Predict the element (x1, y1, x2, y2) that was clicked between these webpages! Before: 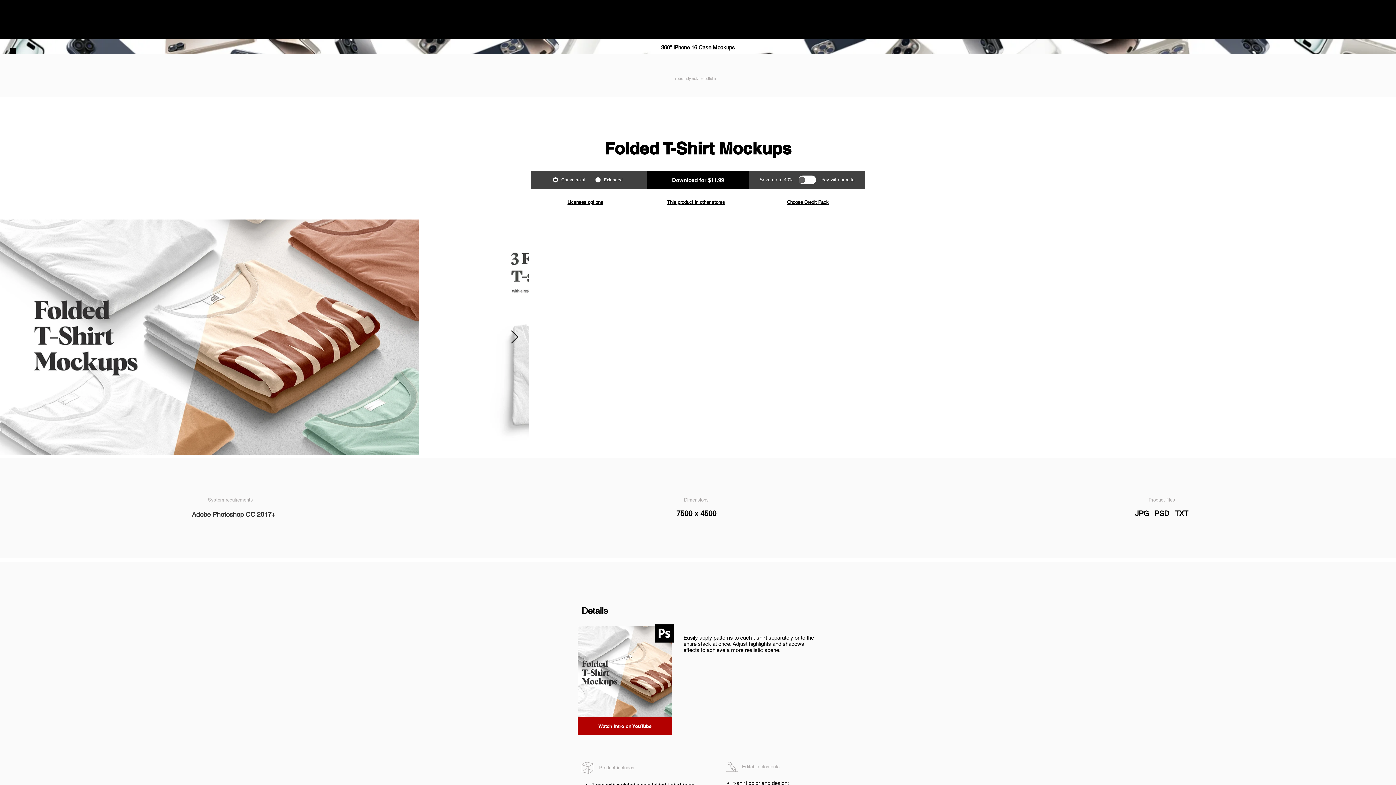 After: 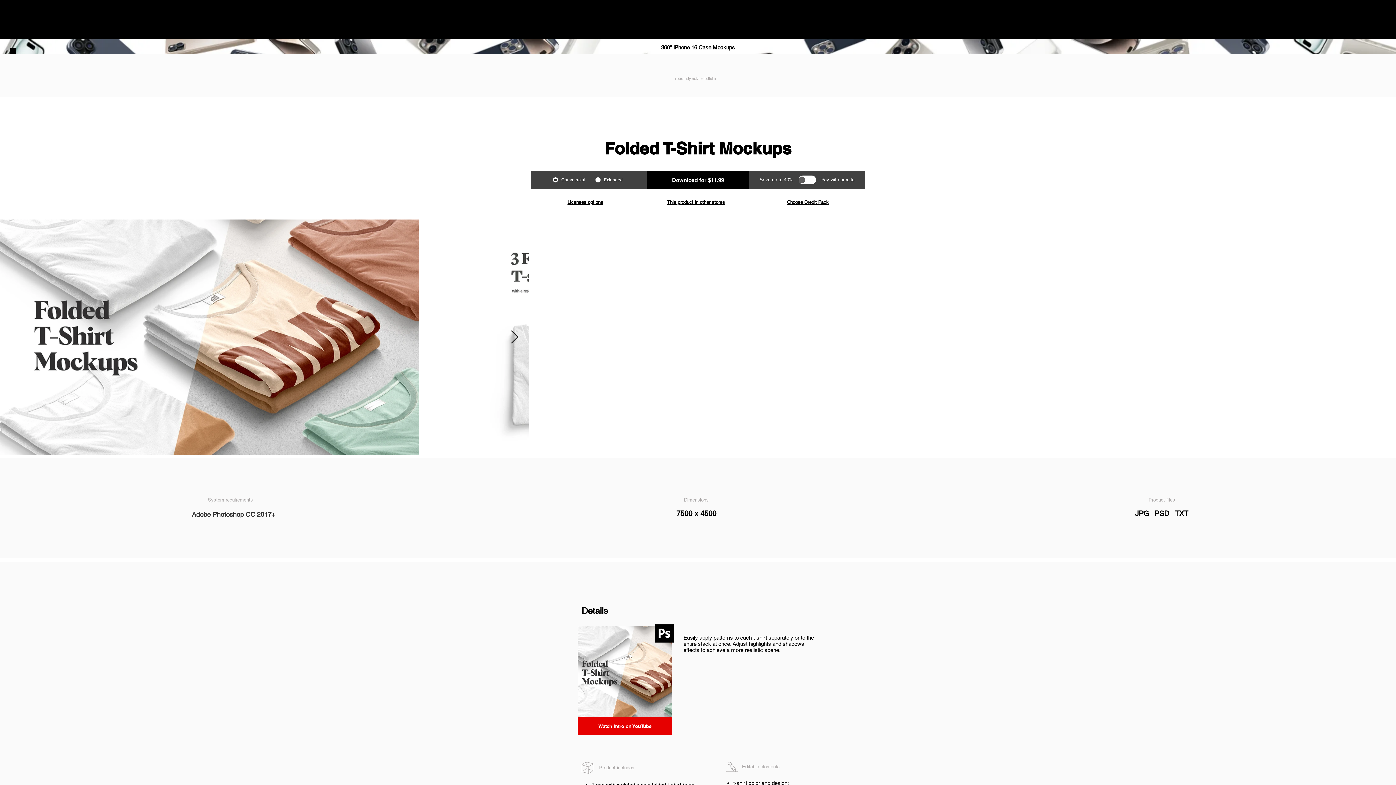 Action: label: Watch intro on YouTube  bbox: (577, 717, 672, 735)